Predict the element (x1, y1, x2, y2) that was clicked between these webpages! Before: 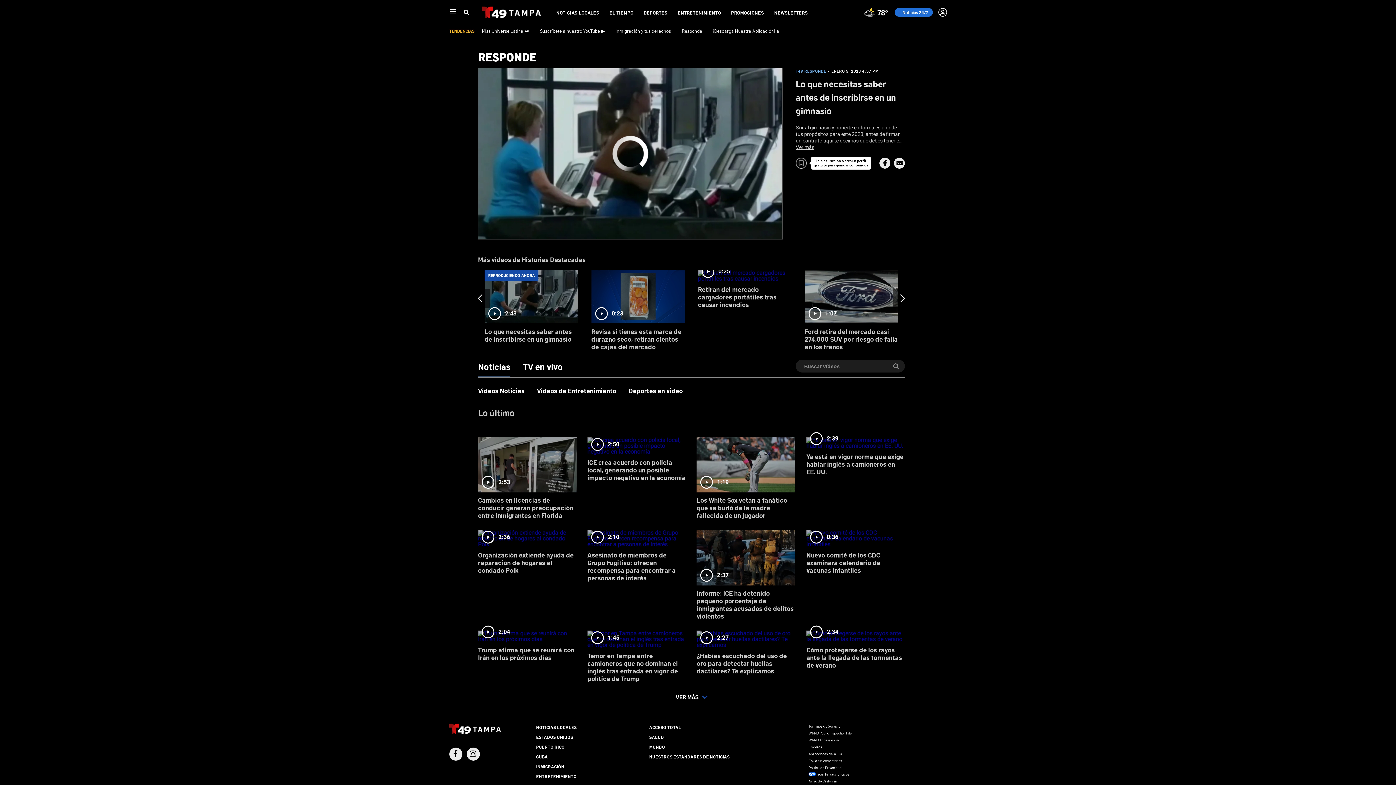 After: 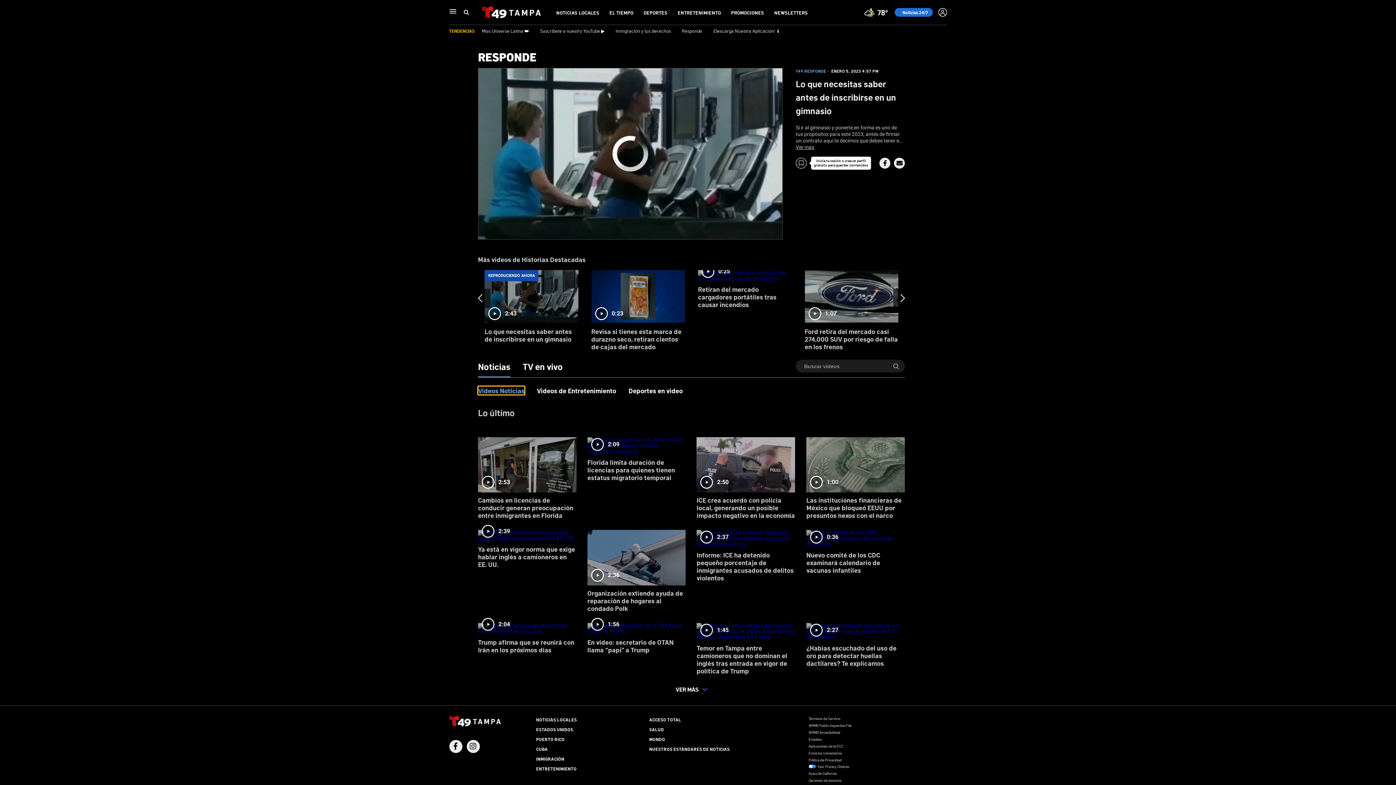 Action: bbox: (478, 386, 524, 394) label: Videos Noticias